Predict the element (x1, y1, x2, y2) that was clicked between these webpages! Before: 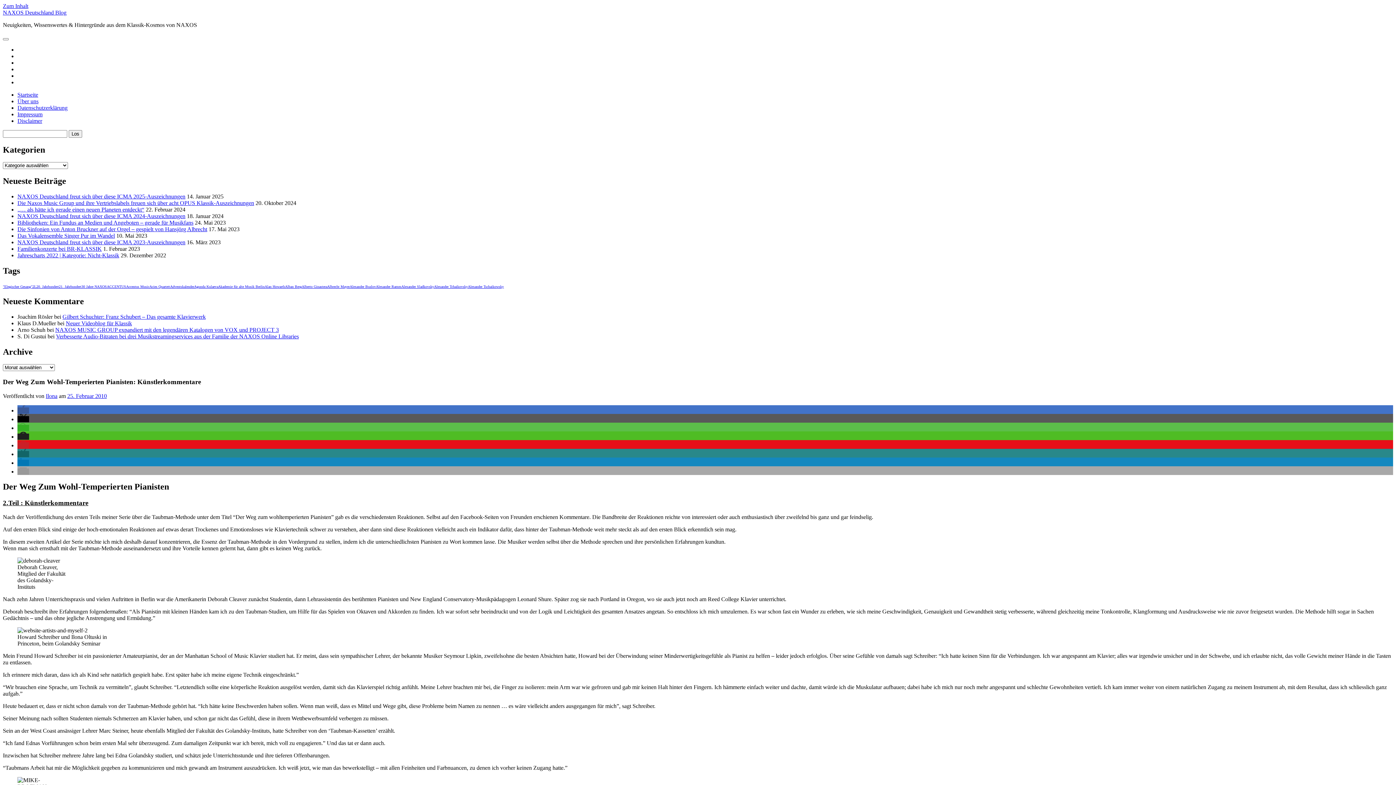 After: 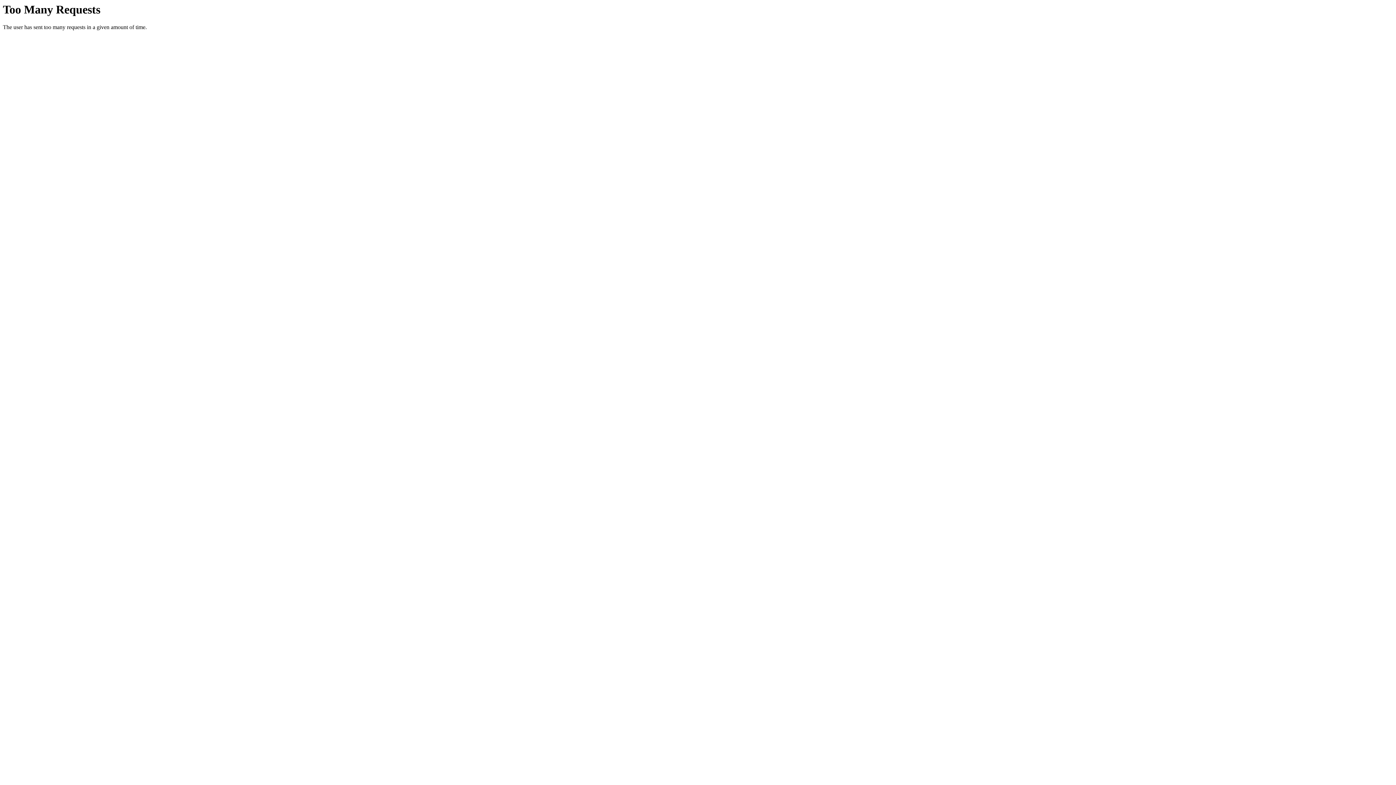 Action: bbox: (149, 284, 170, 288) label: Acies Quartett